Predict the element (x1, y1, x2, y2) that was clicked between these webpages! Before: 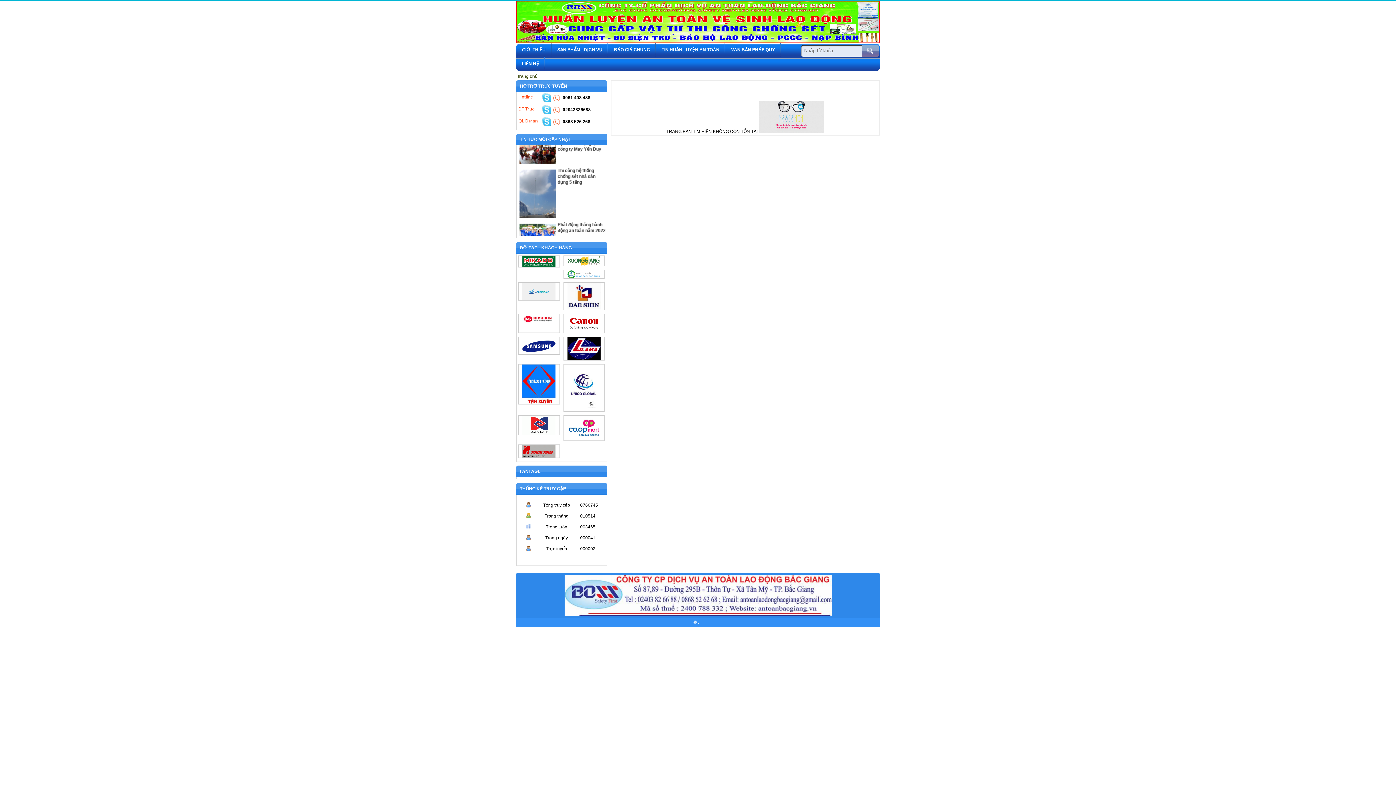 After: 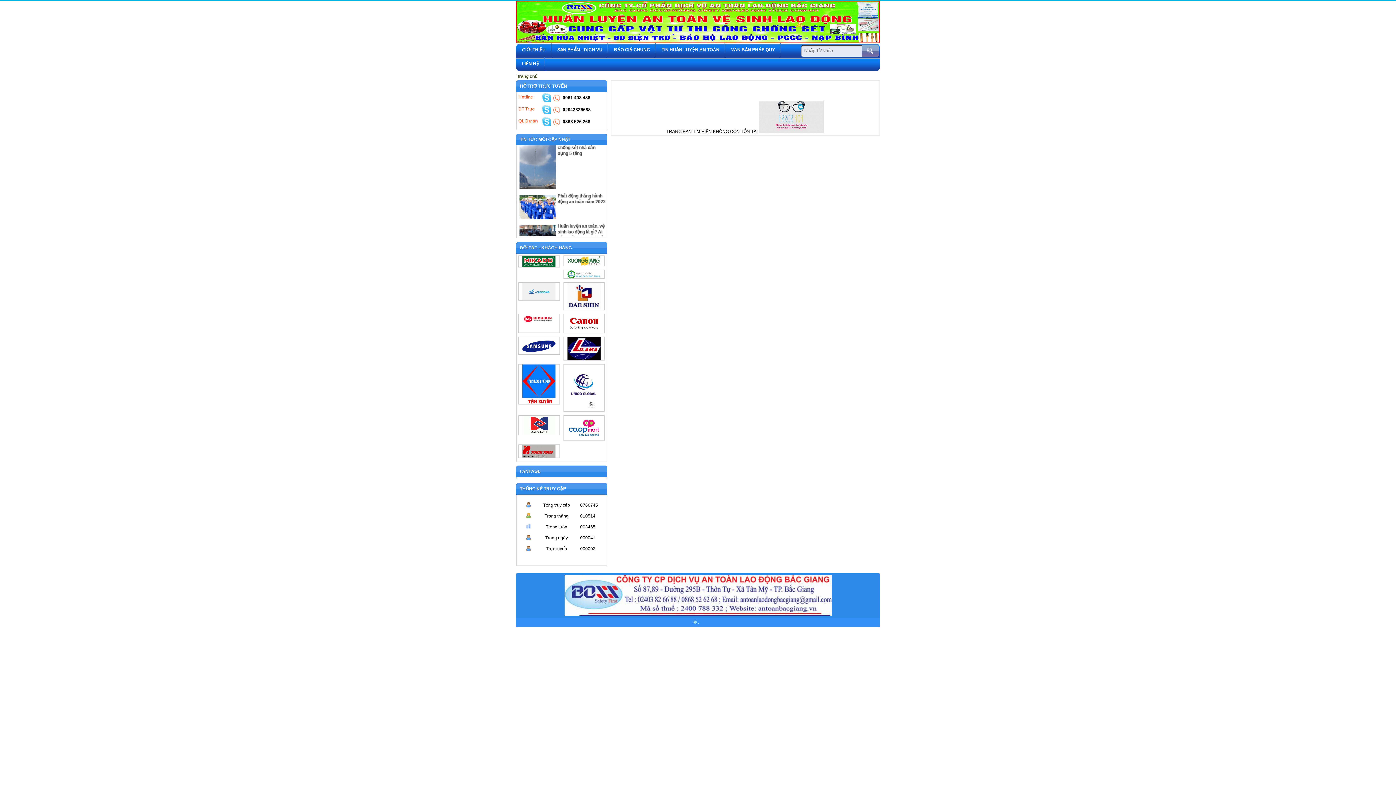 Action: bbox: (567, 262, 600, 267)